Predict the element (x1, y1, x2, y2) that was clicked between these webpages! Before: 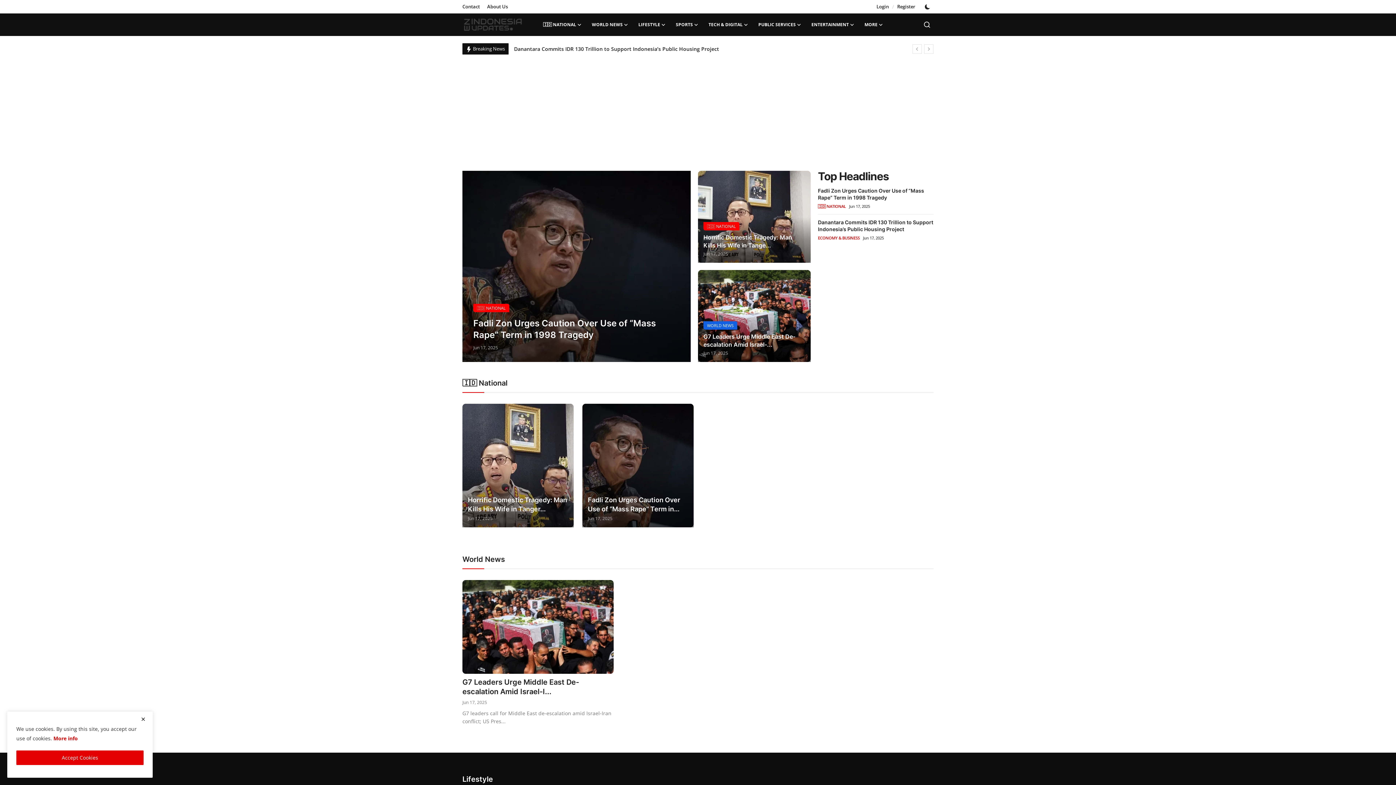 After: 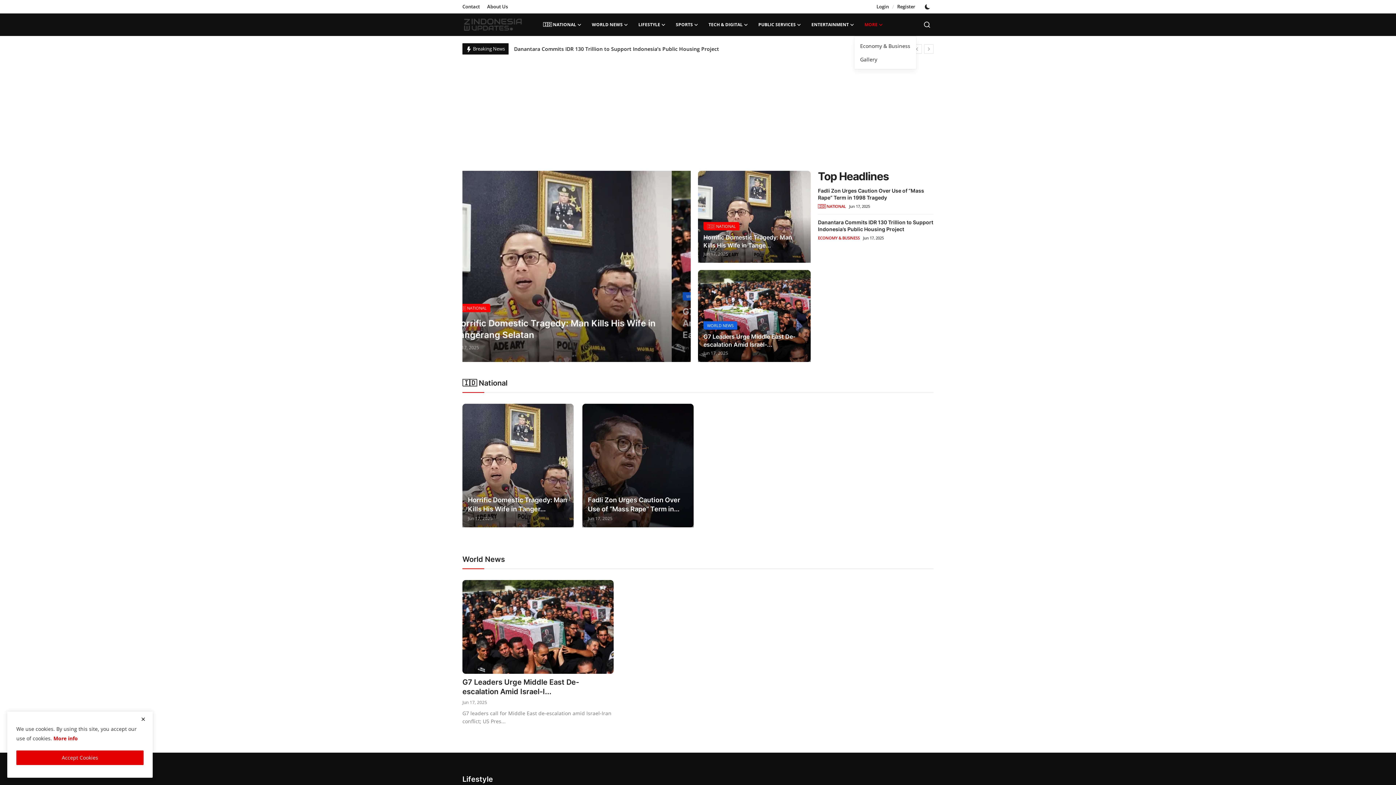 Action: label: MORE bbox: (859, 13, 888, 36)